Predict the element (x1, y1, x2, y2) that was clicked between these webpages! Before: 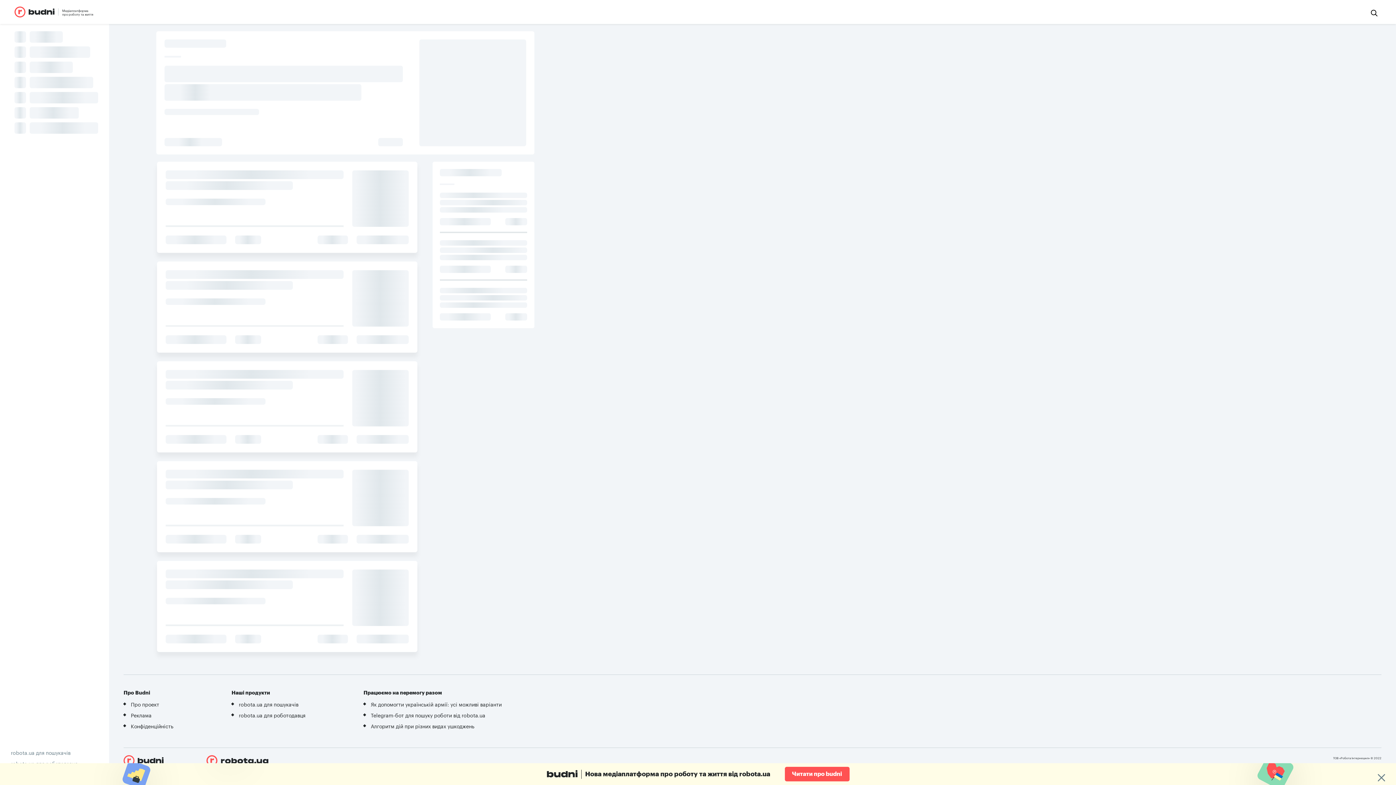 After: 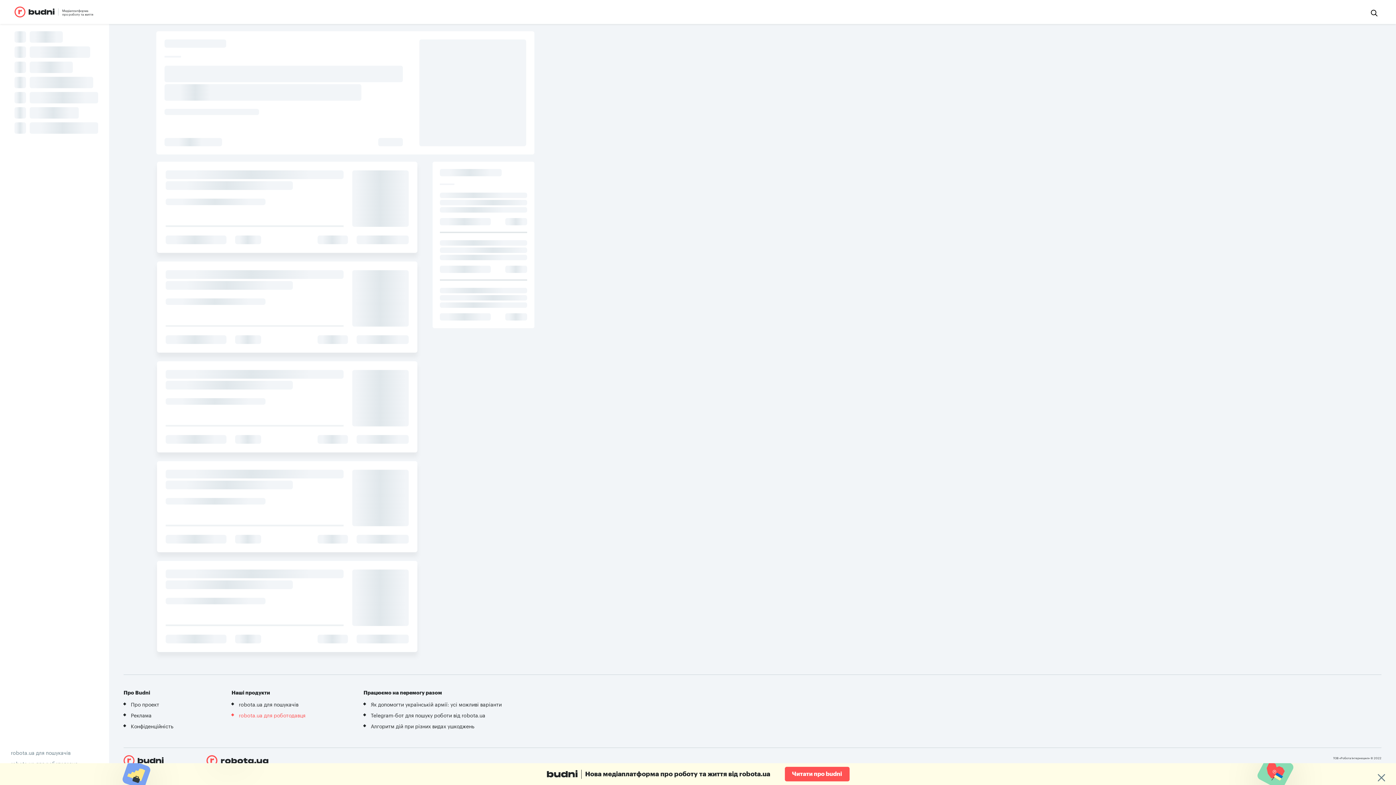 Action: bbox: (238, 711, 305, 719) label: robota.ua для роботодавця